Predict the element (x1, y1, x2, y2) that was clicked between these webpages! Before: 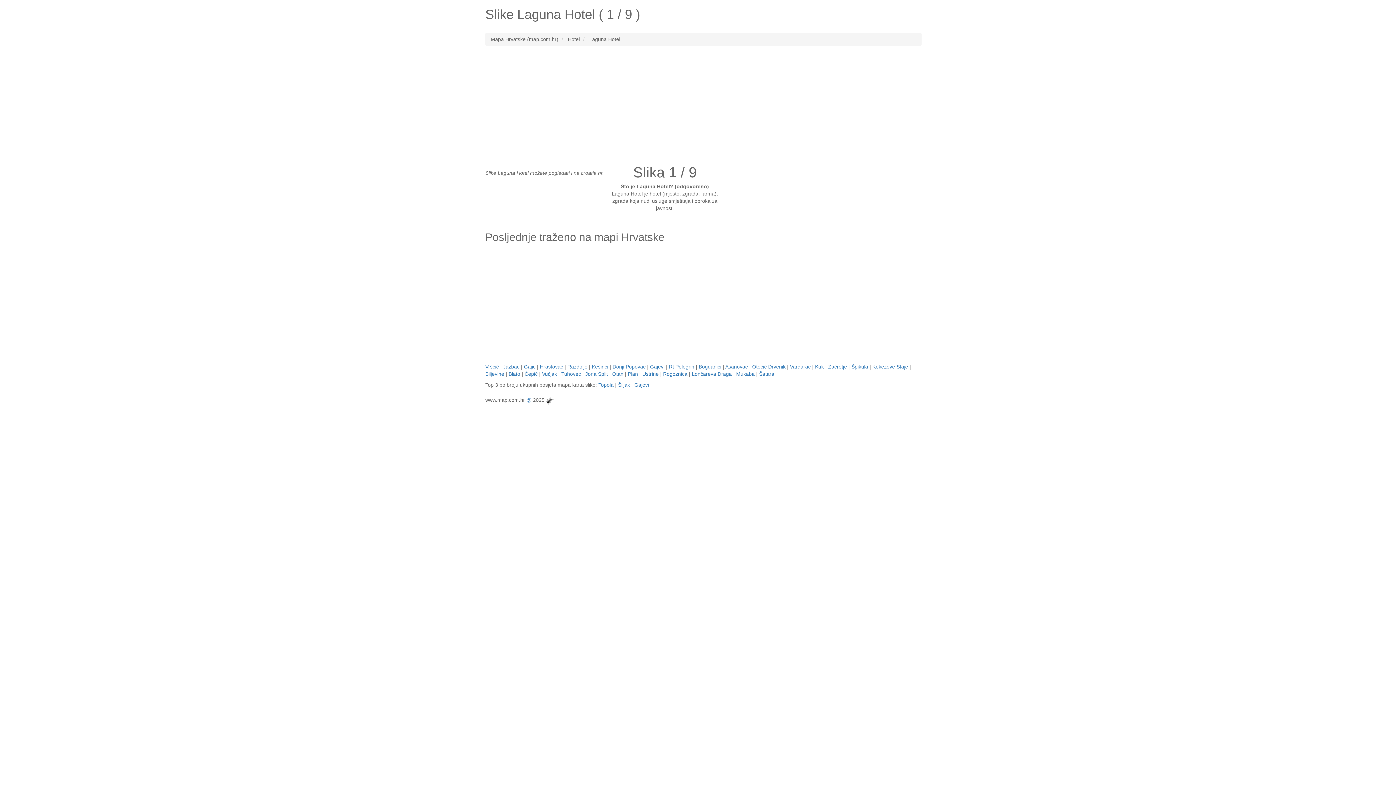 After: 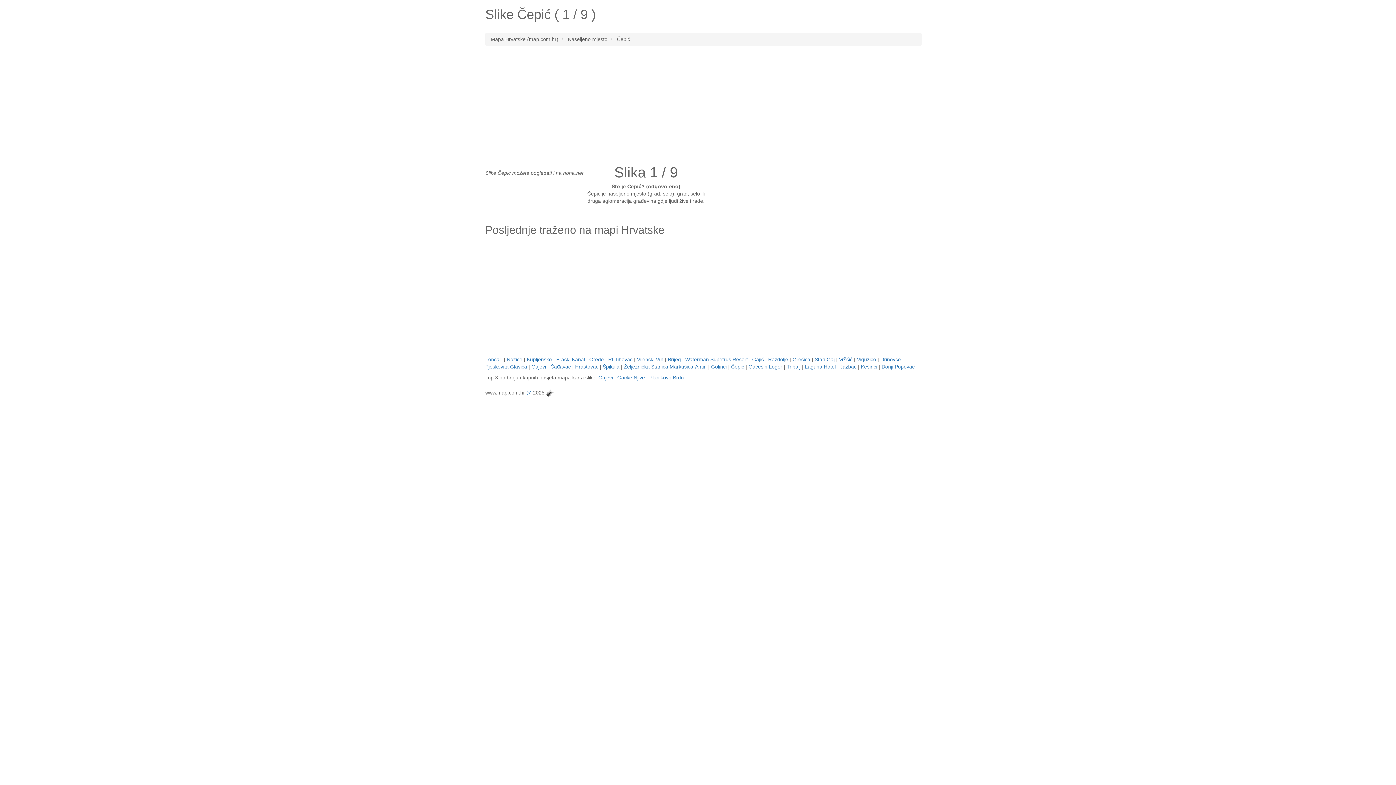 Action: label: Čepić bbox: (524, 371, 537, 377)